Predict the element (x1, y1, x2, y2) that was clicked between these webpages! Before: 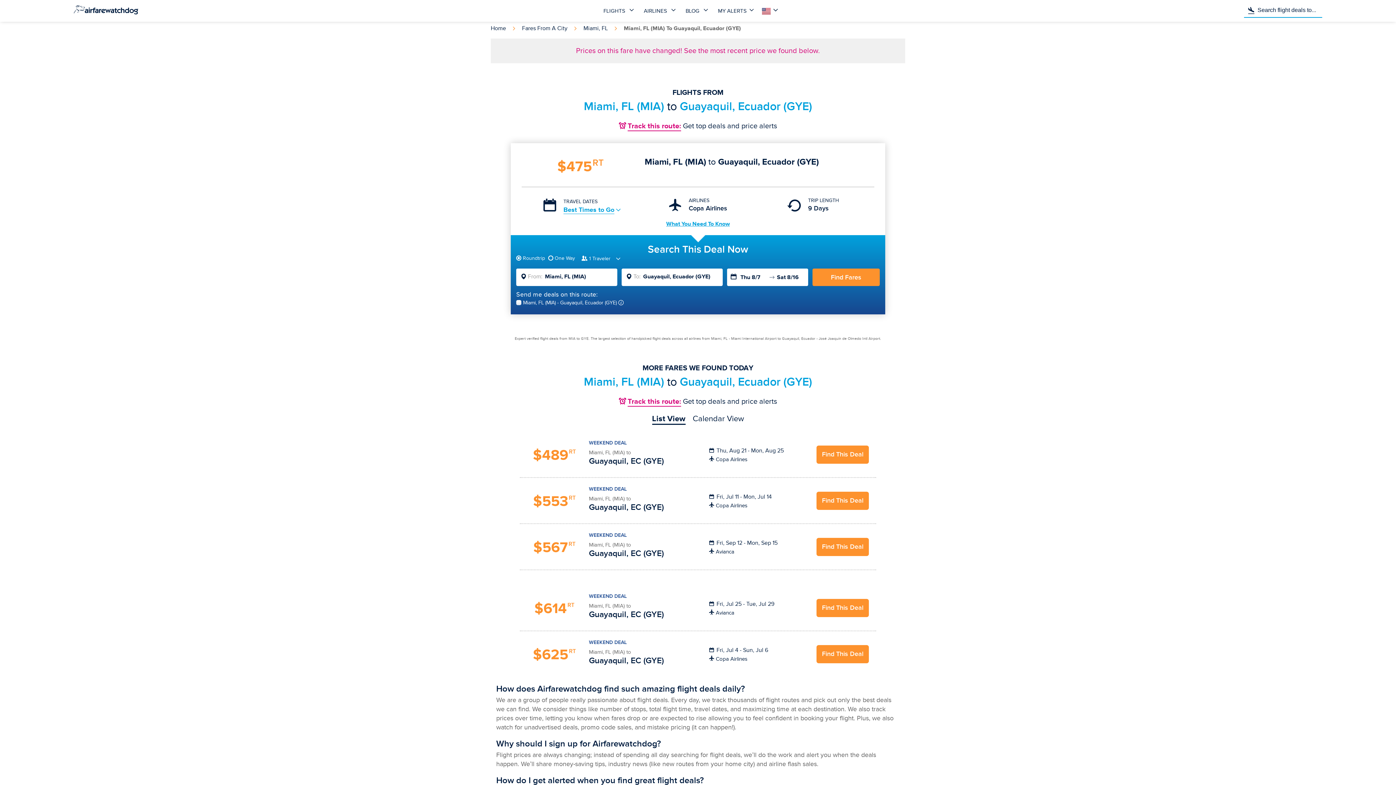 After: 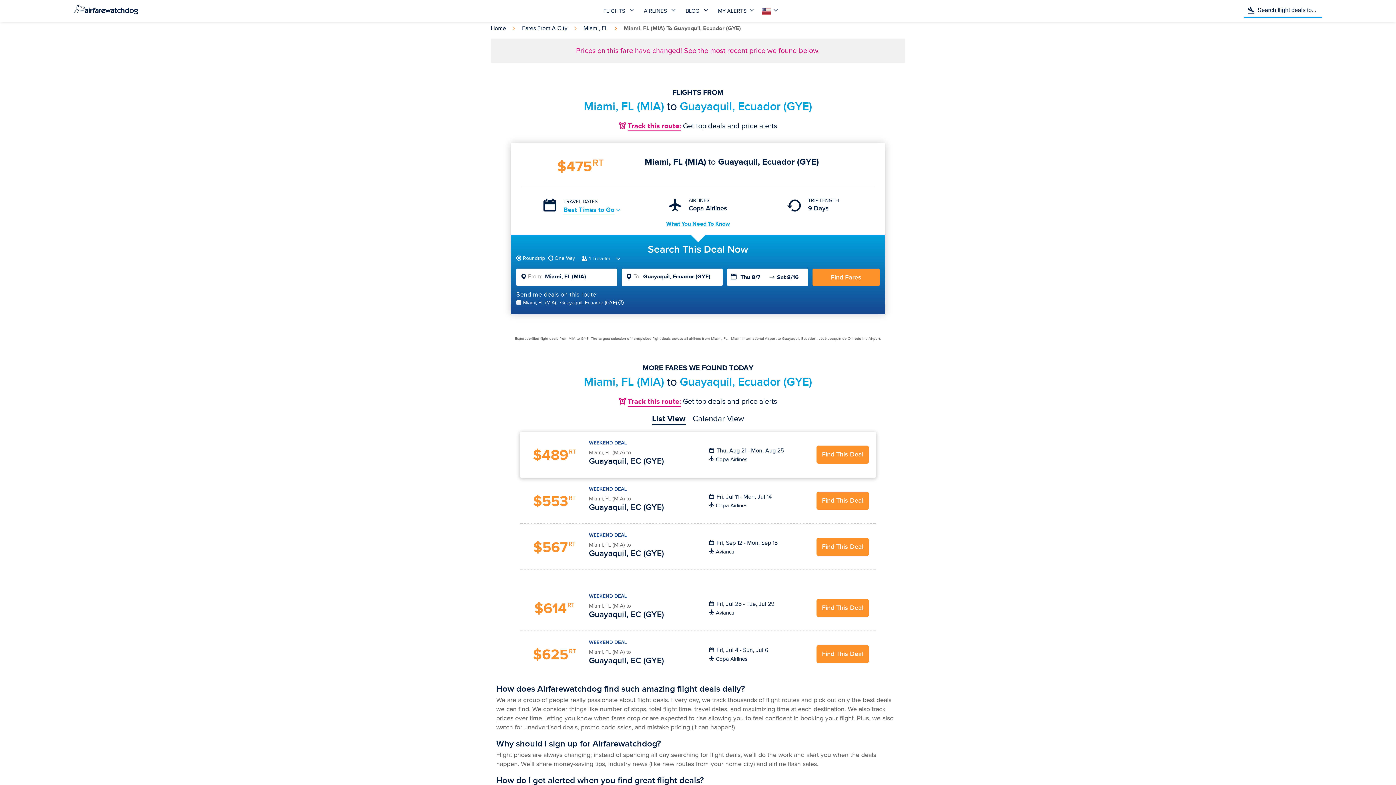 Action: bbox: (816, 445, 869, 463) label: Find This Deal